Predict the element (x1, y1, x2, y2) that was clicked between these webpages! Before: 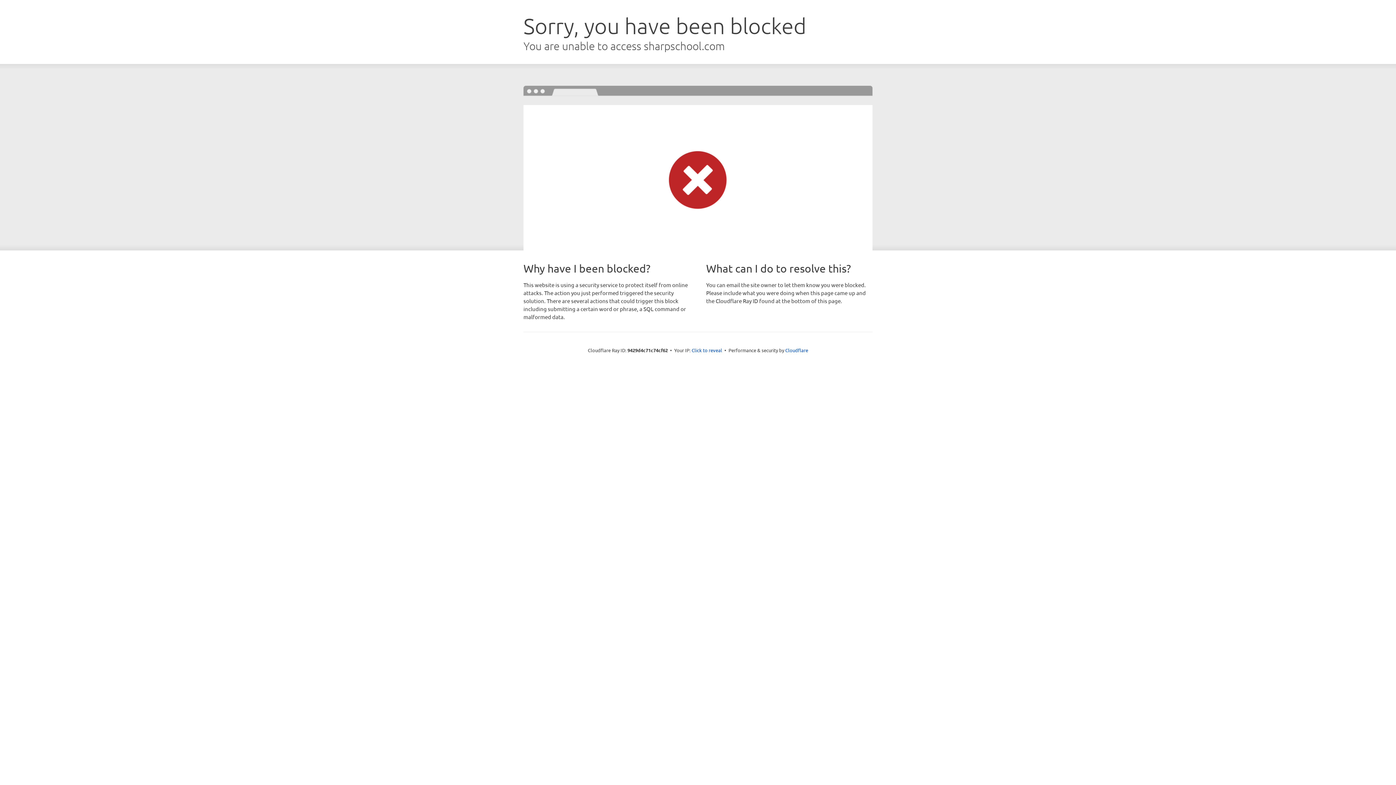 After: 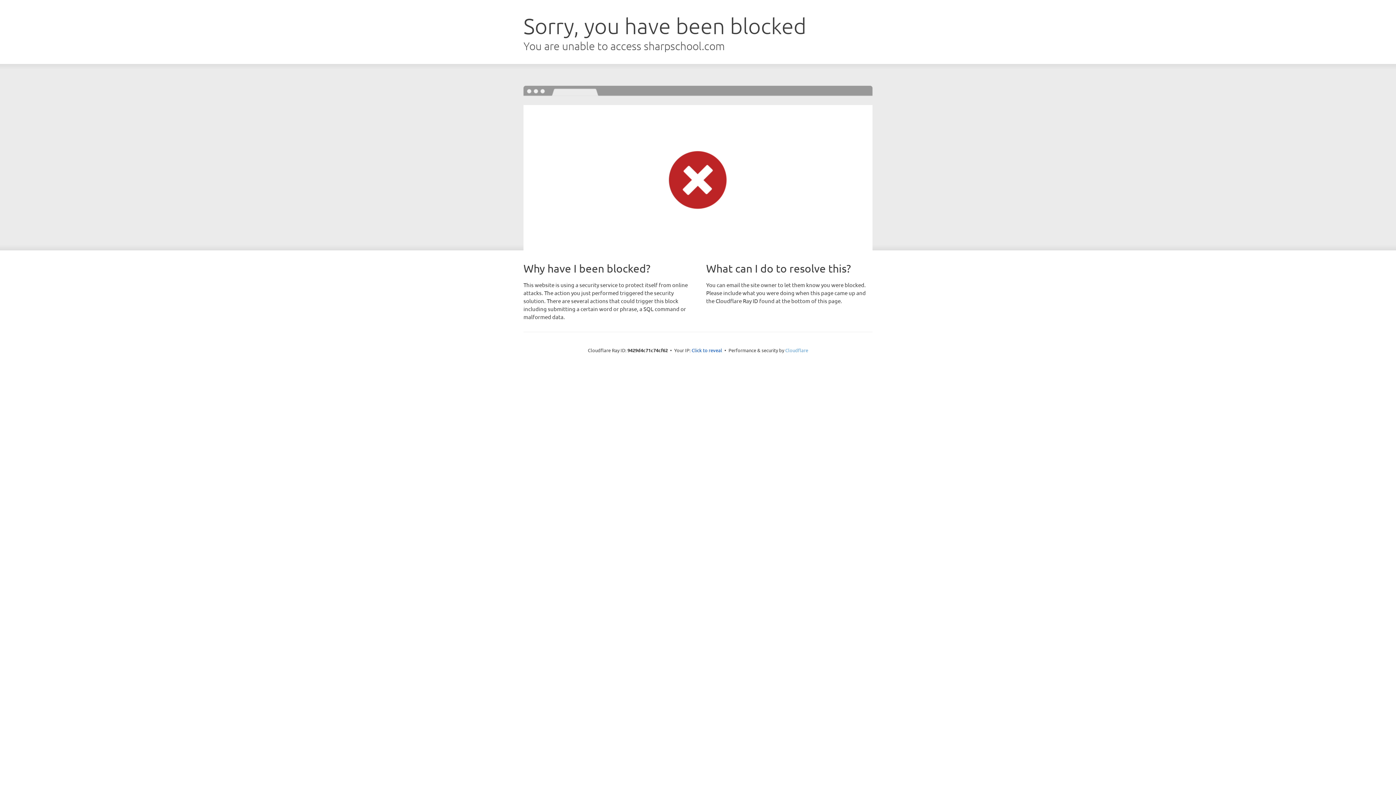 Action: label: Cloudflare bbox: (785, 347, 808, 353)